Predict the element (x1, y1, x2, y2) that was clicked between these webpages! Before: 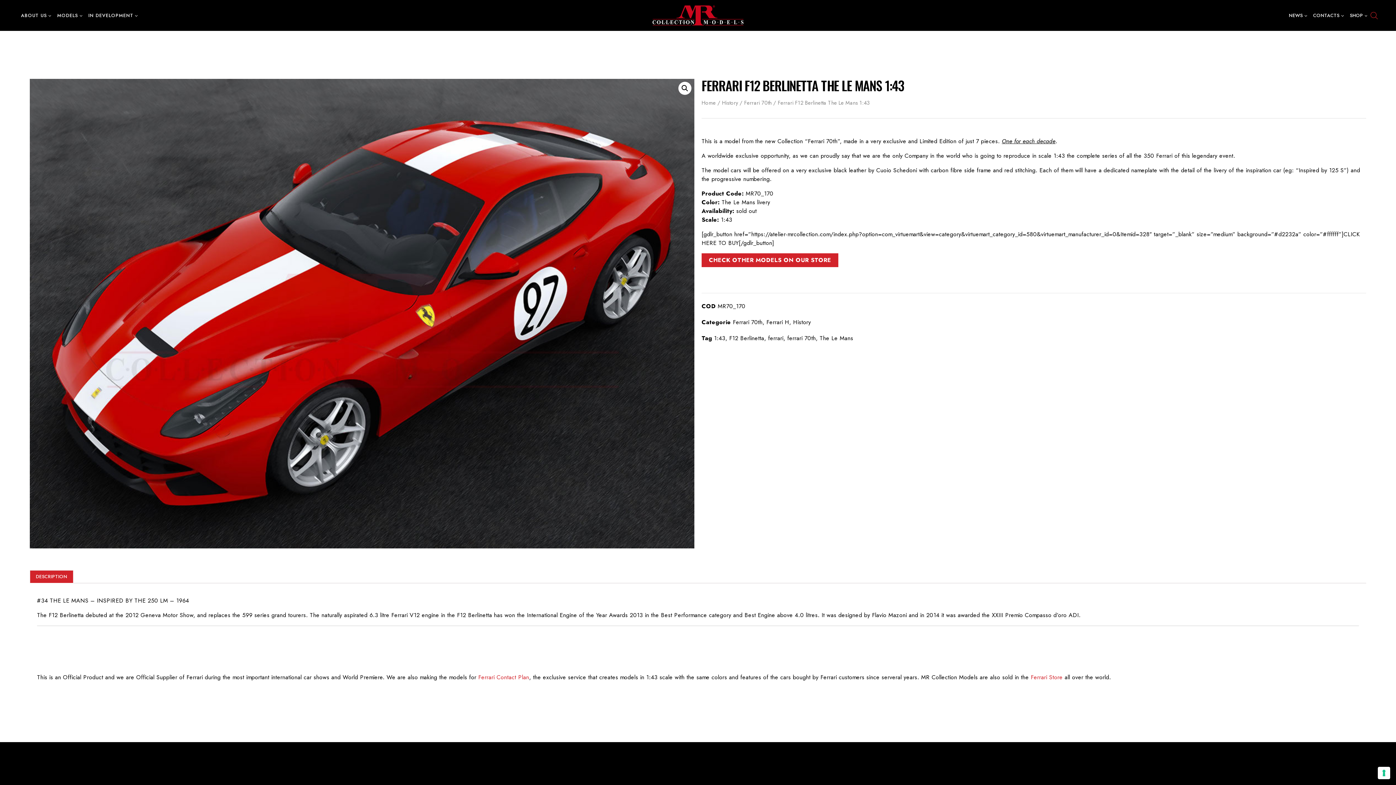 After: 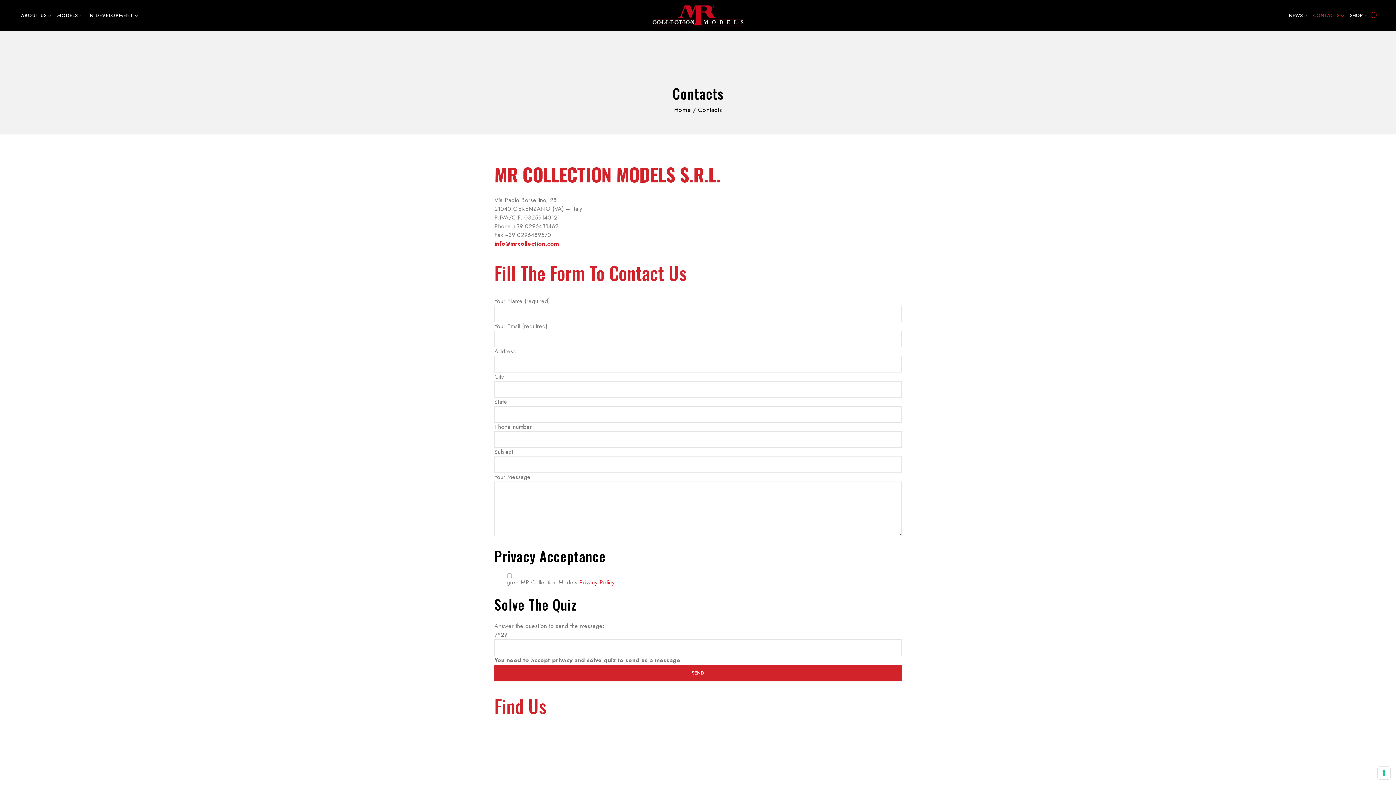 Action: bbox: (1310, 8, 1347, 22) label: CONTACTS